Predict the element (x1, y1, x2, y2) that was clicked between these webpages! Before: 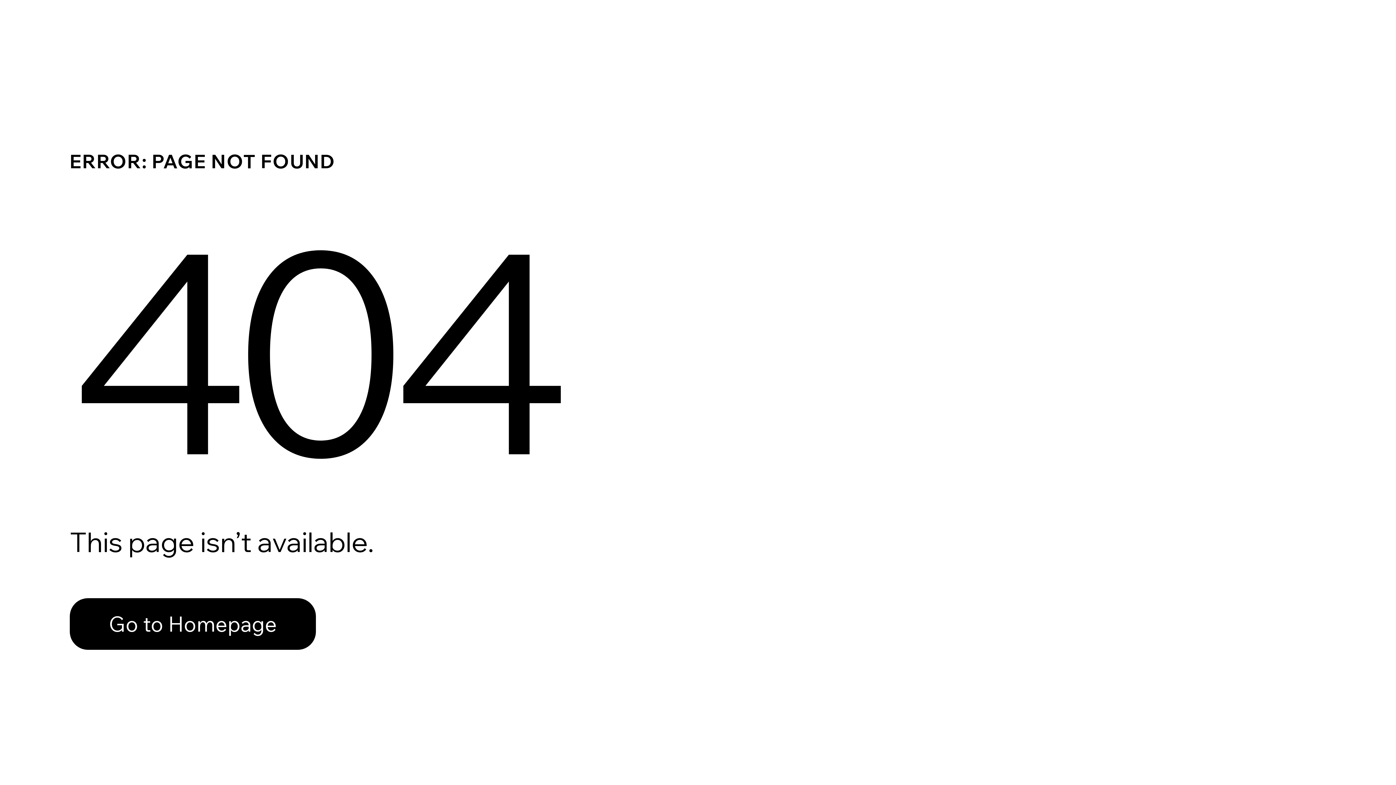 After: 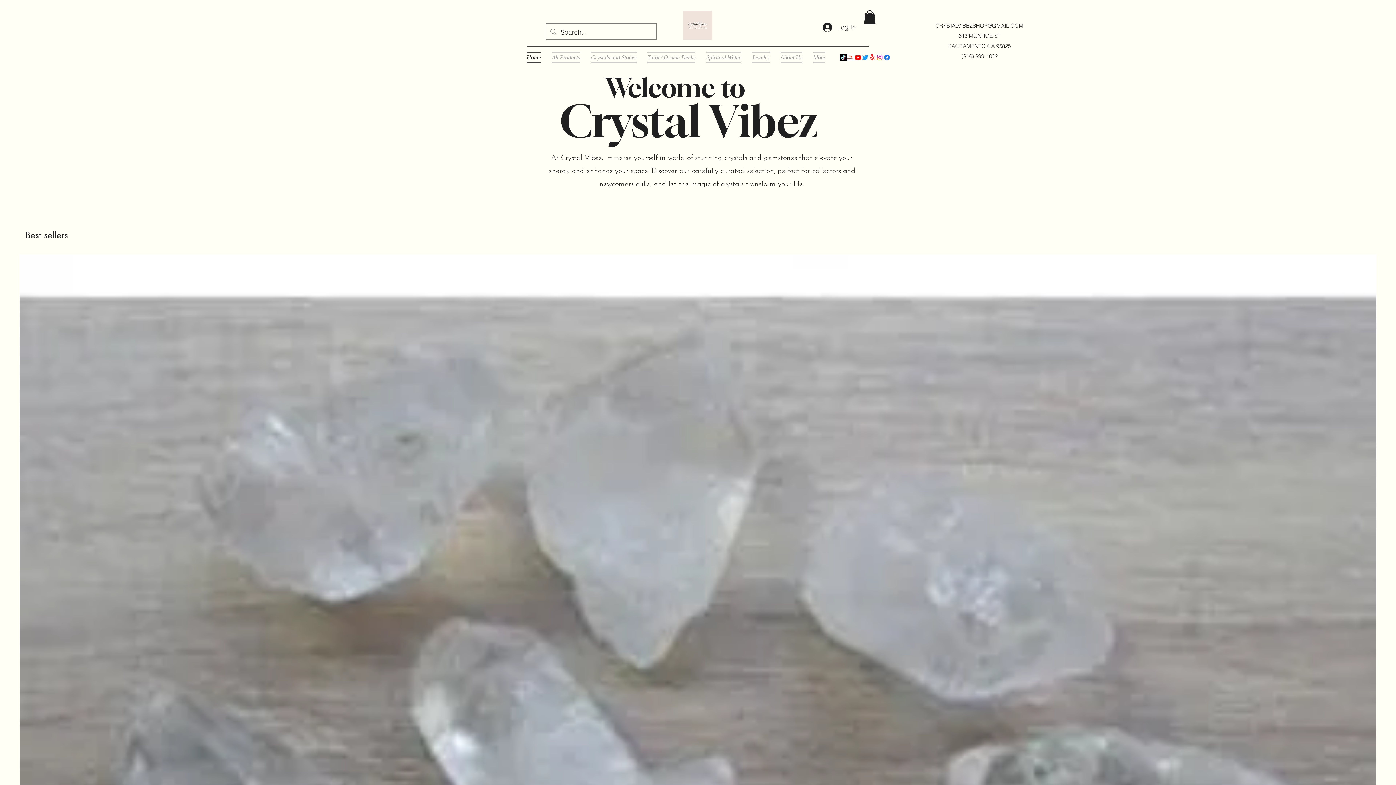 Action: bbox: (69, 582, 768, 659) label: Go to Homepage